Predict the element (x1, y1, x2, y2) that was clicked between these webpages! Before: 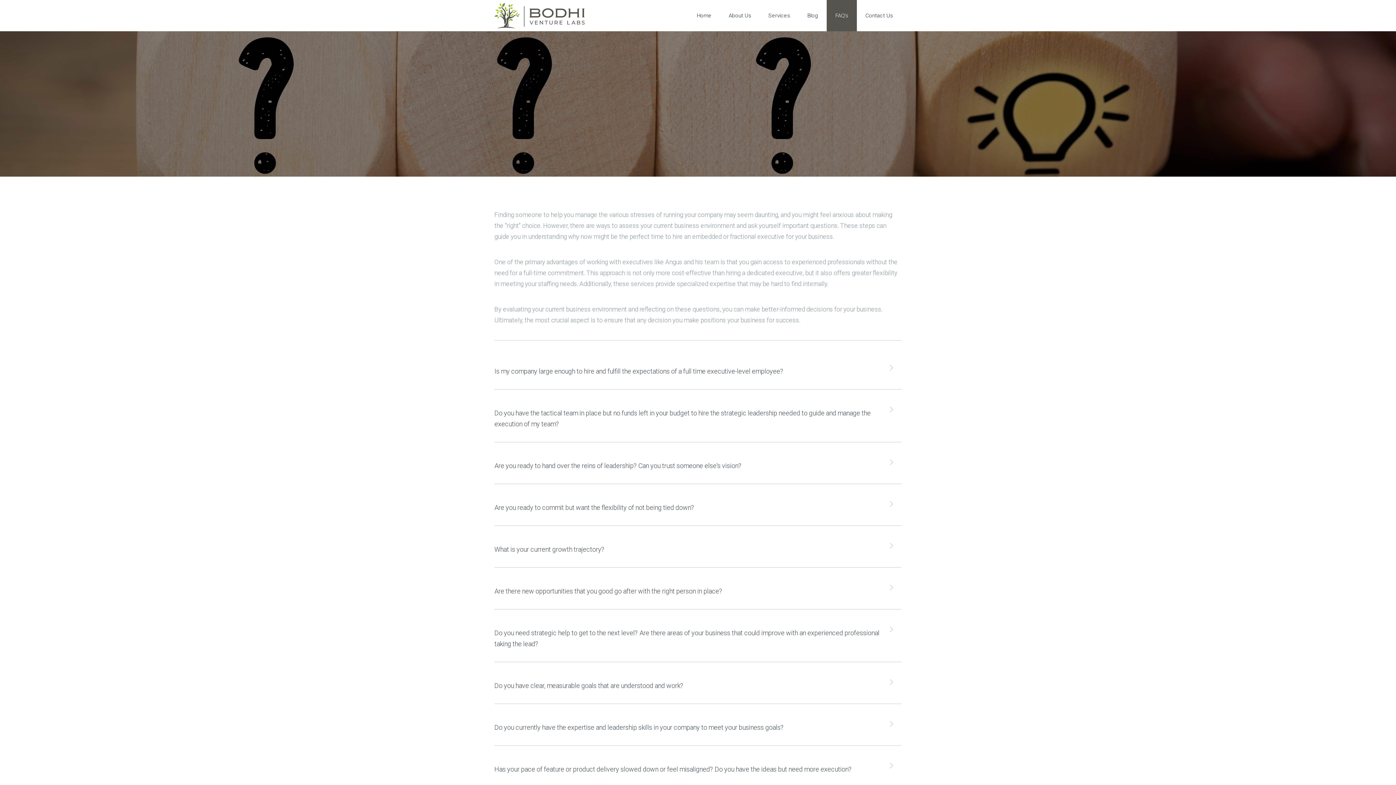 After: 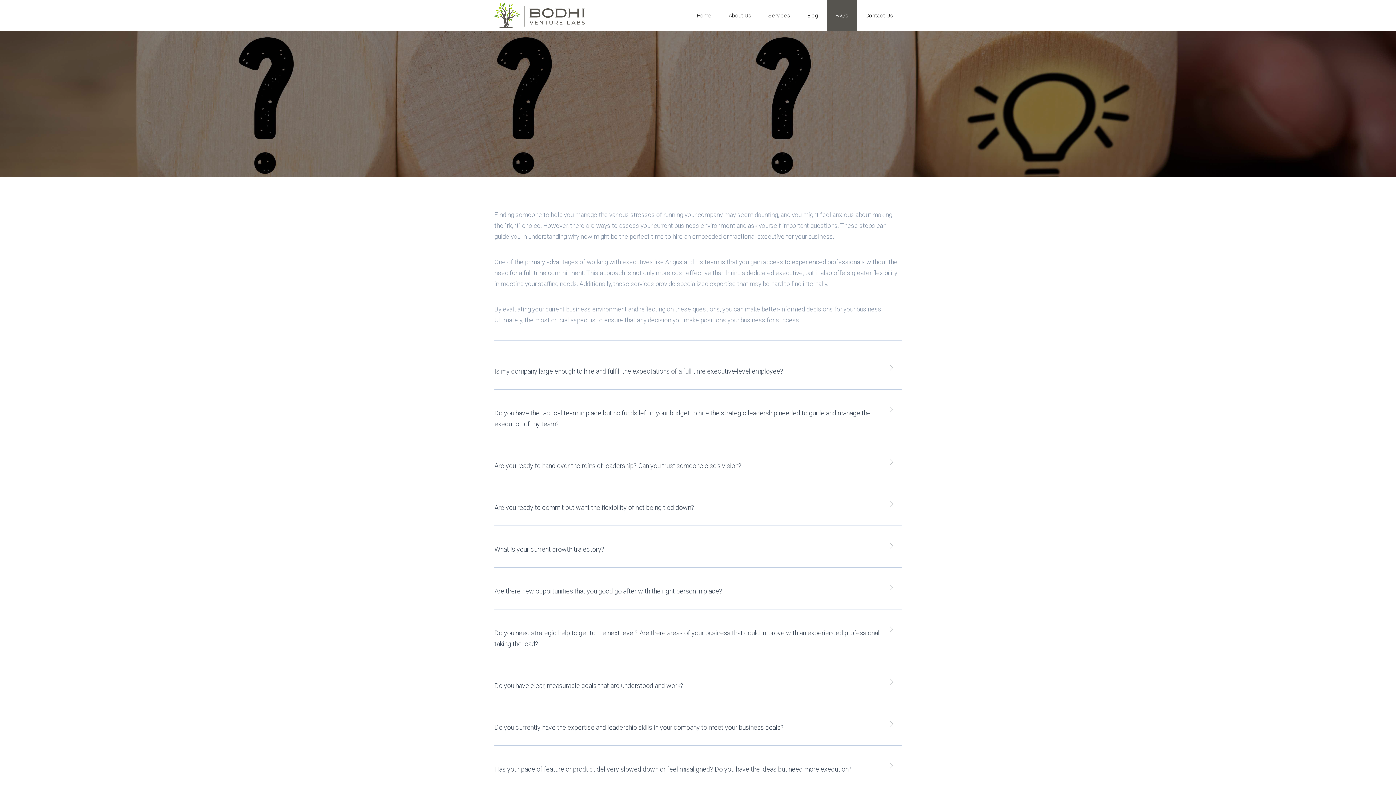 Action: bbox: (494, 495, 901, 518) label: Are you ready to commit but want the flexibility of not being tied down?